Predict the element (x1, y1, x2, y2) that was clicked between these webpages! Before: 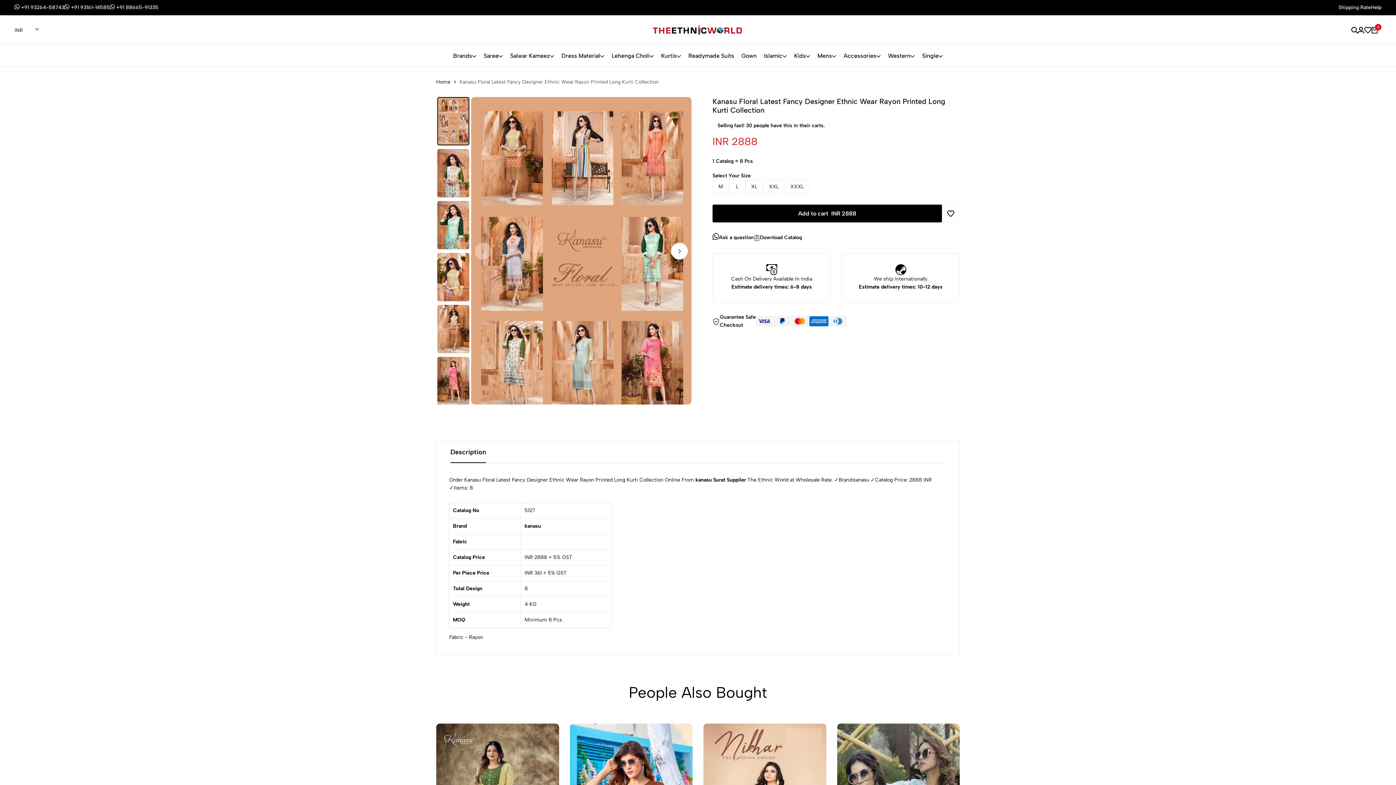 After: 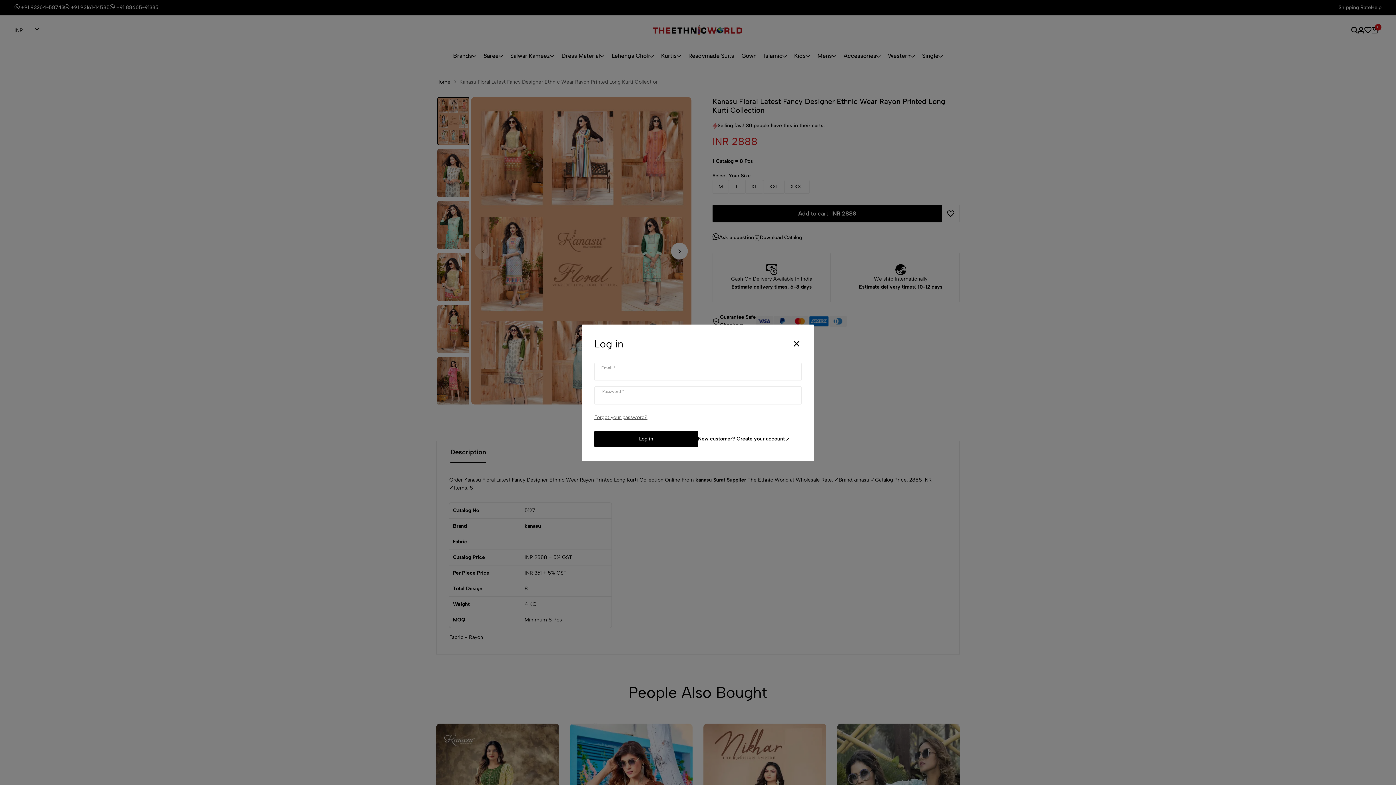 Action: bbox: (1358, 26, 1364, 33)